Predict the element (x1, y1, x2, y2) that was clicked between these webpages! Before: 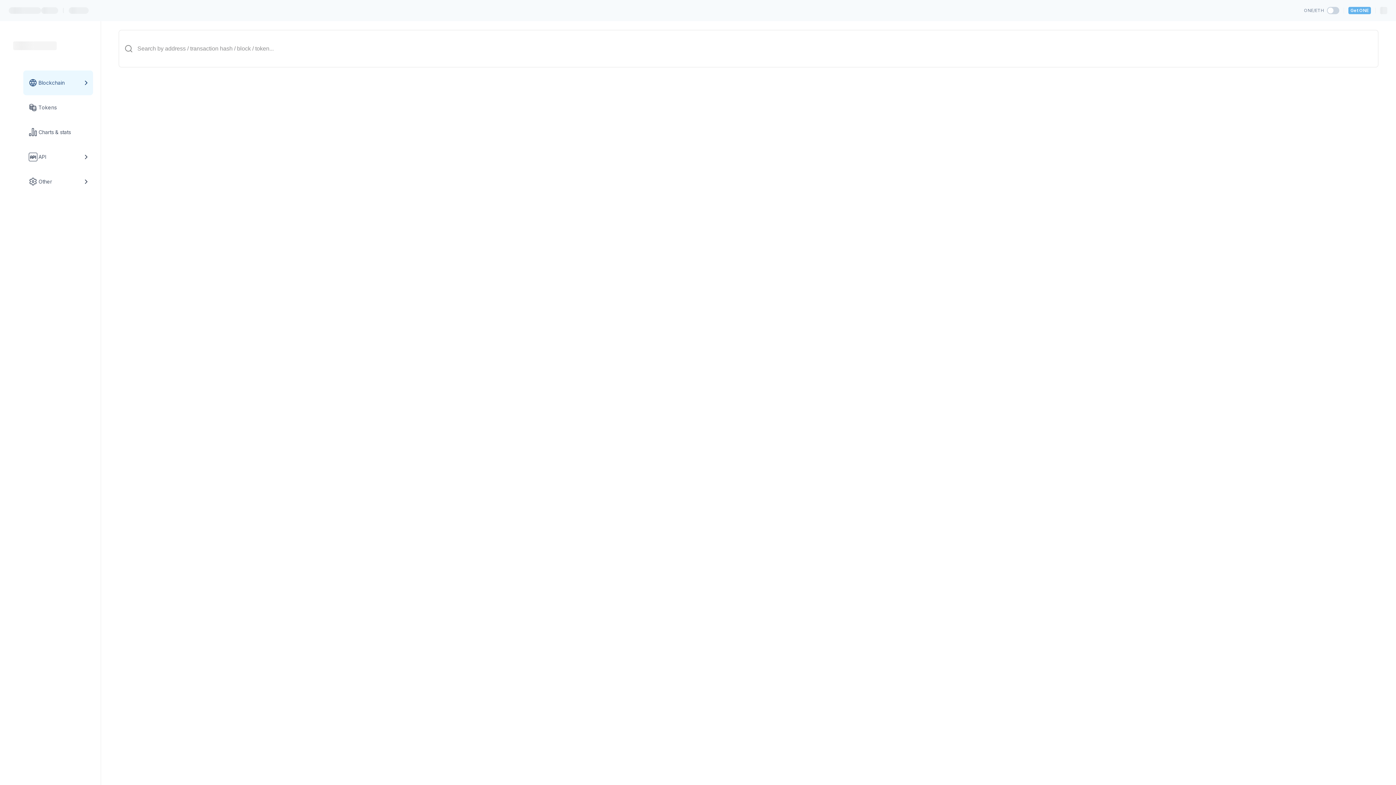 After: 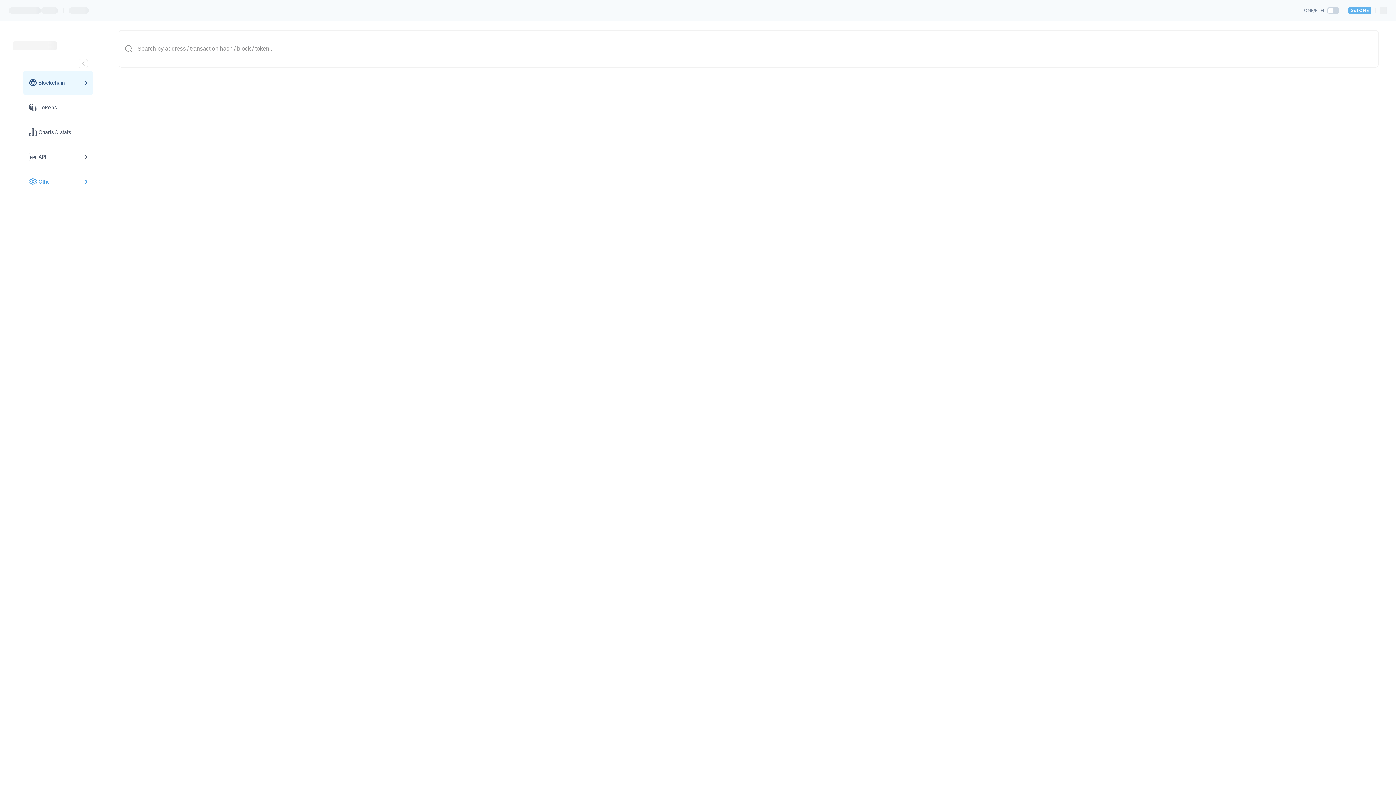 Action: bbox: (23, 169, 93, 194) label: Other link group